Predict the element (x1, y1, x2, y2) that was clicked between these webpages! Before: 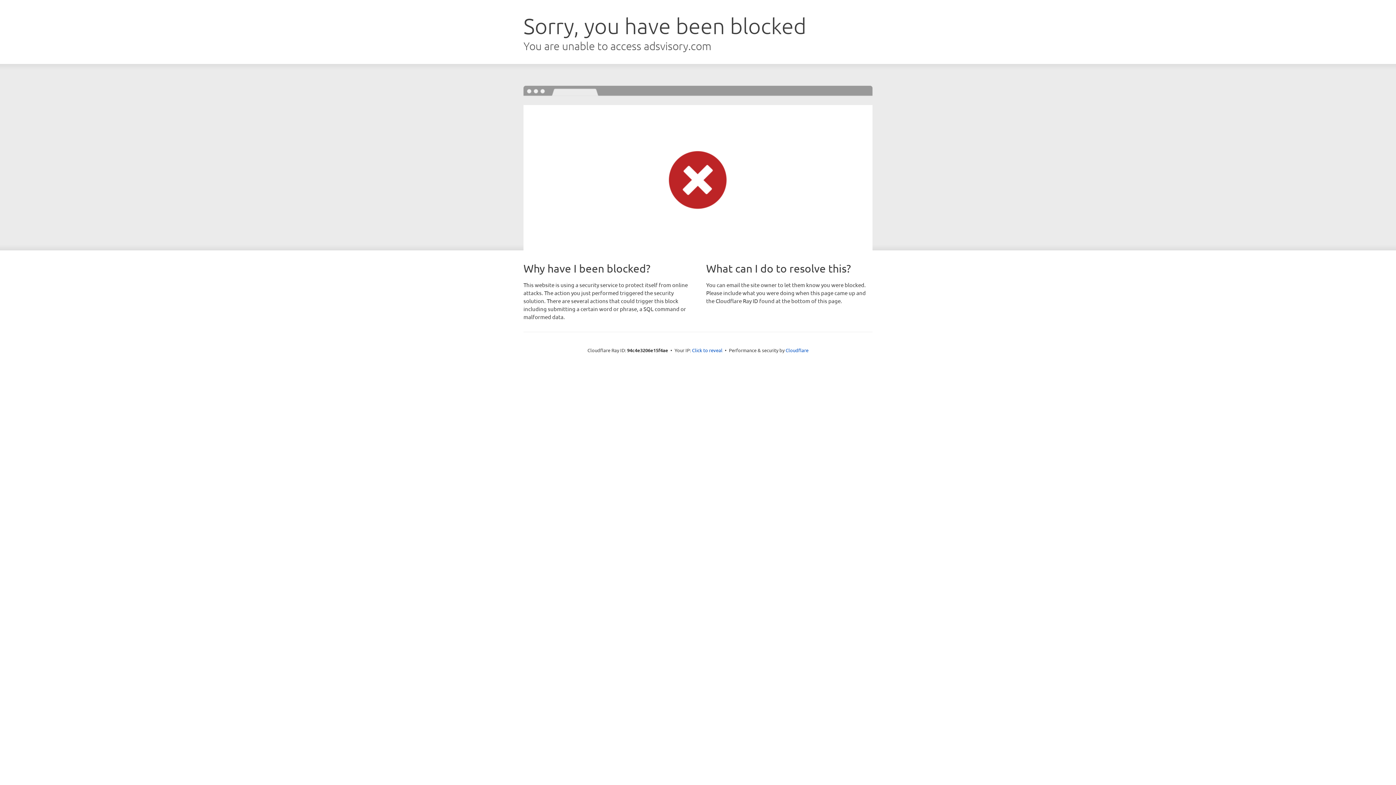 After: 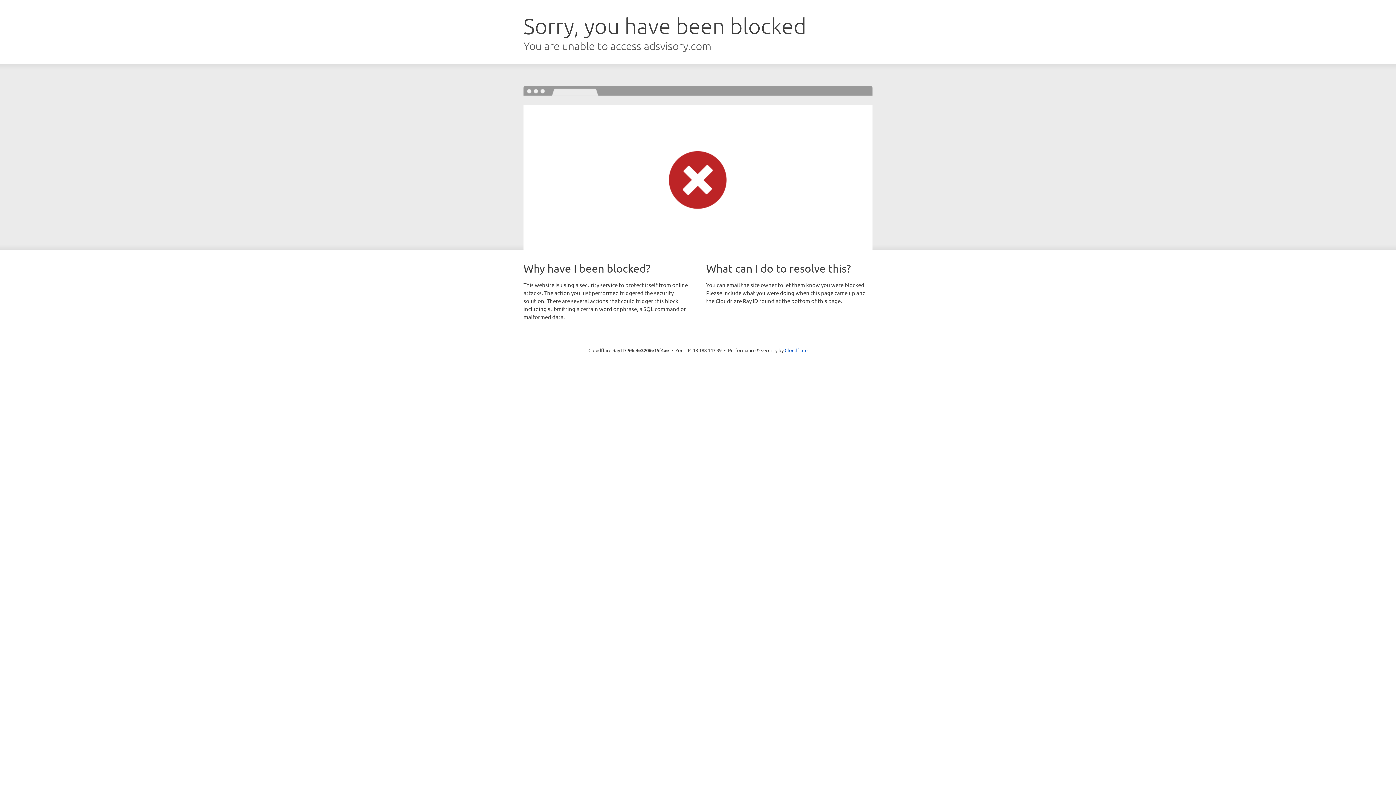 Action: bbox: (692, 346, 722, 353) label: Click to reveal